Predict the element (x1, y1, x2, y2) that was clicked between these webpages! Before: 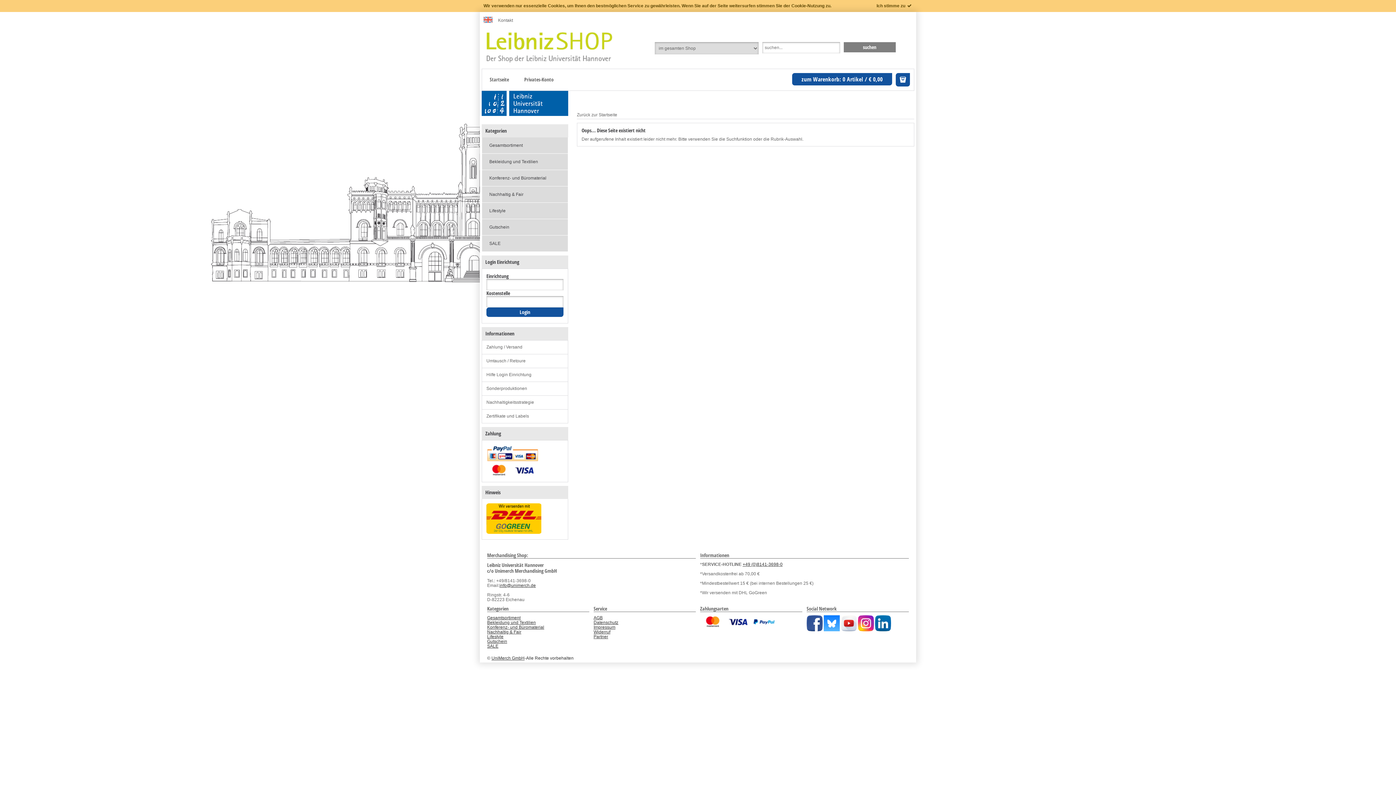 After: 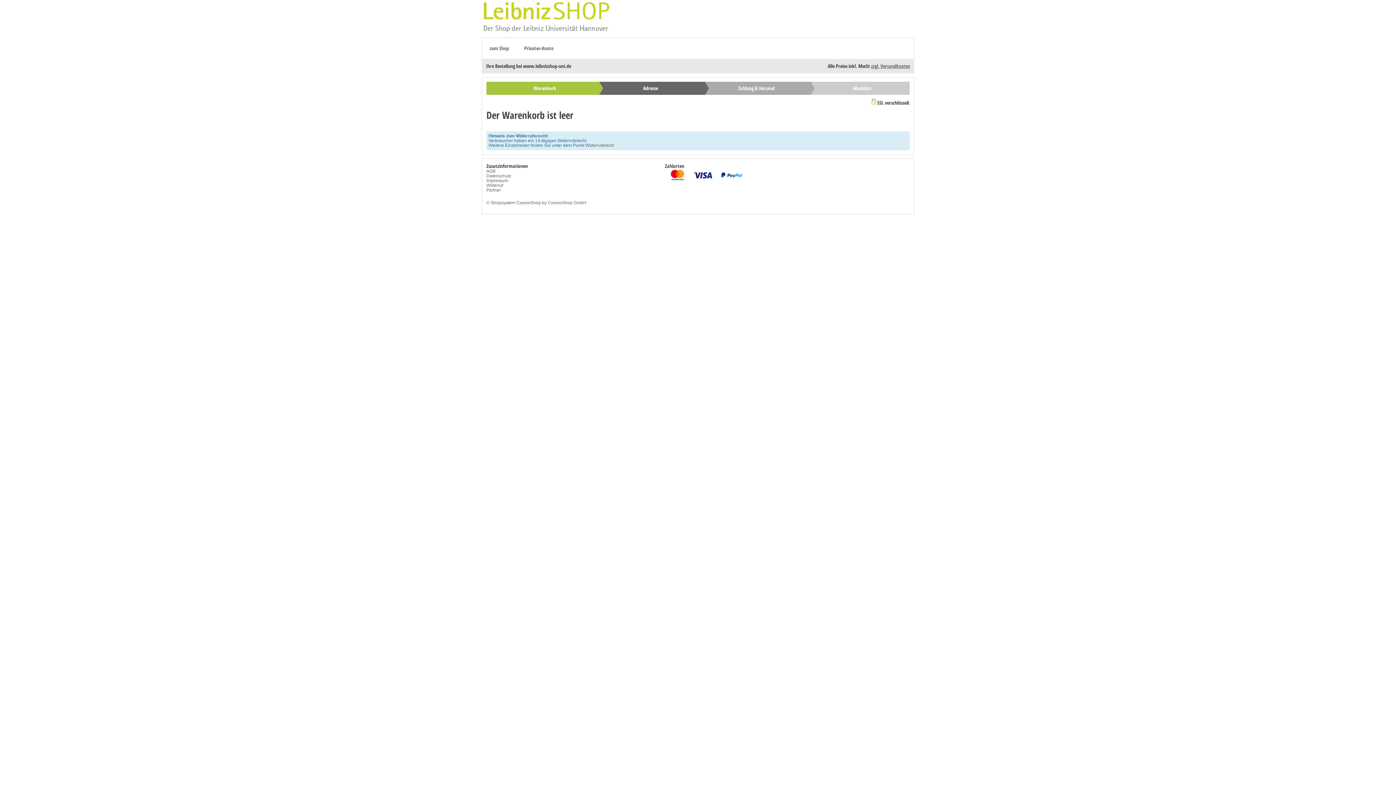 Action: bbox: (792, 73, 892, 85) label: zum Warenkorb: 0 Artikel / € 0,00